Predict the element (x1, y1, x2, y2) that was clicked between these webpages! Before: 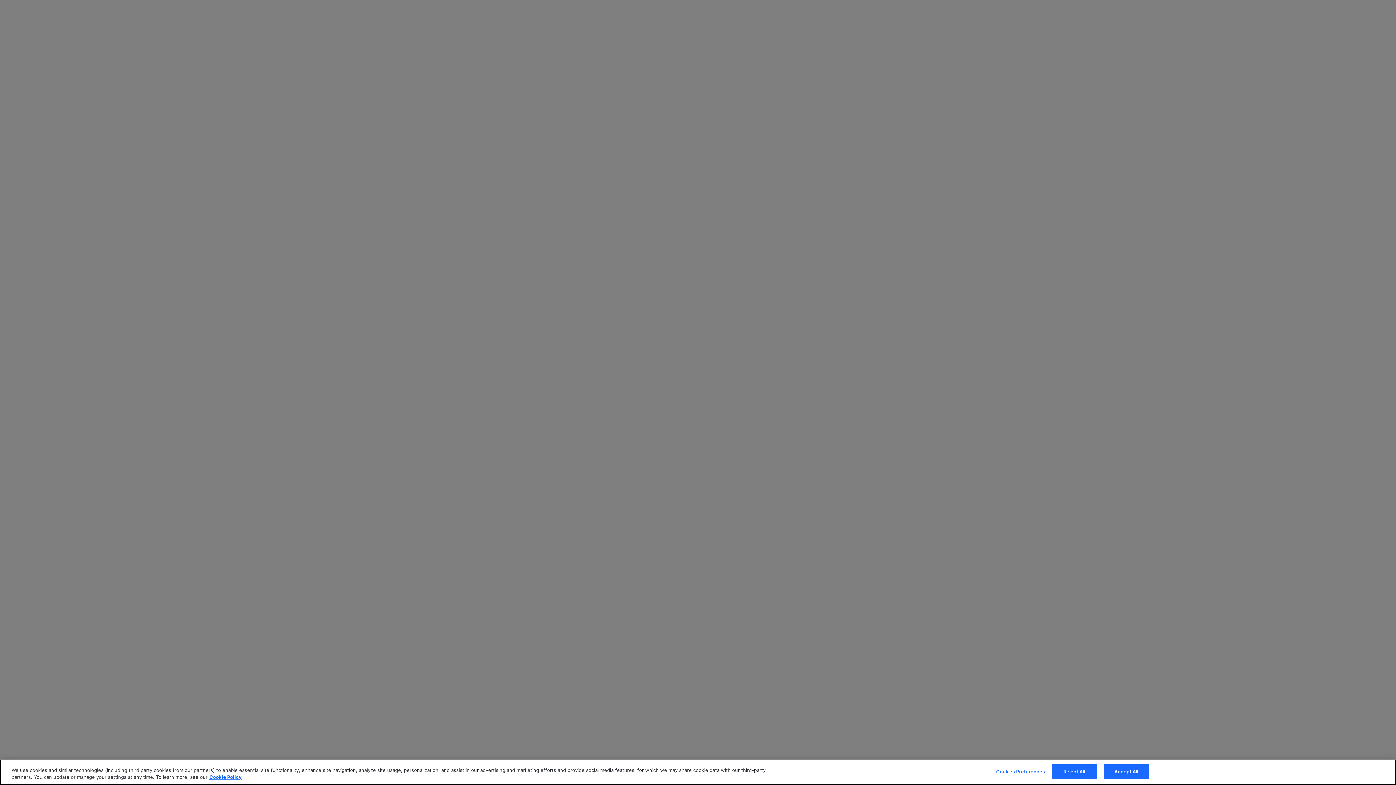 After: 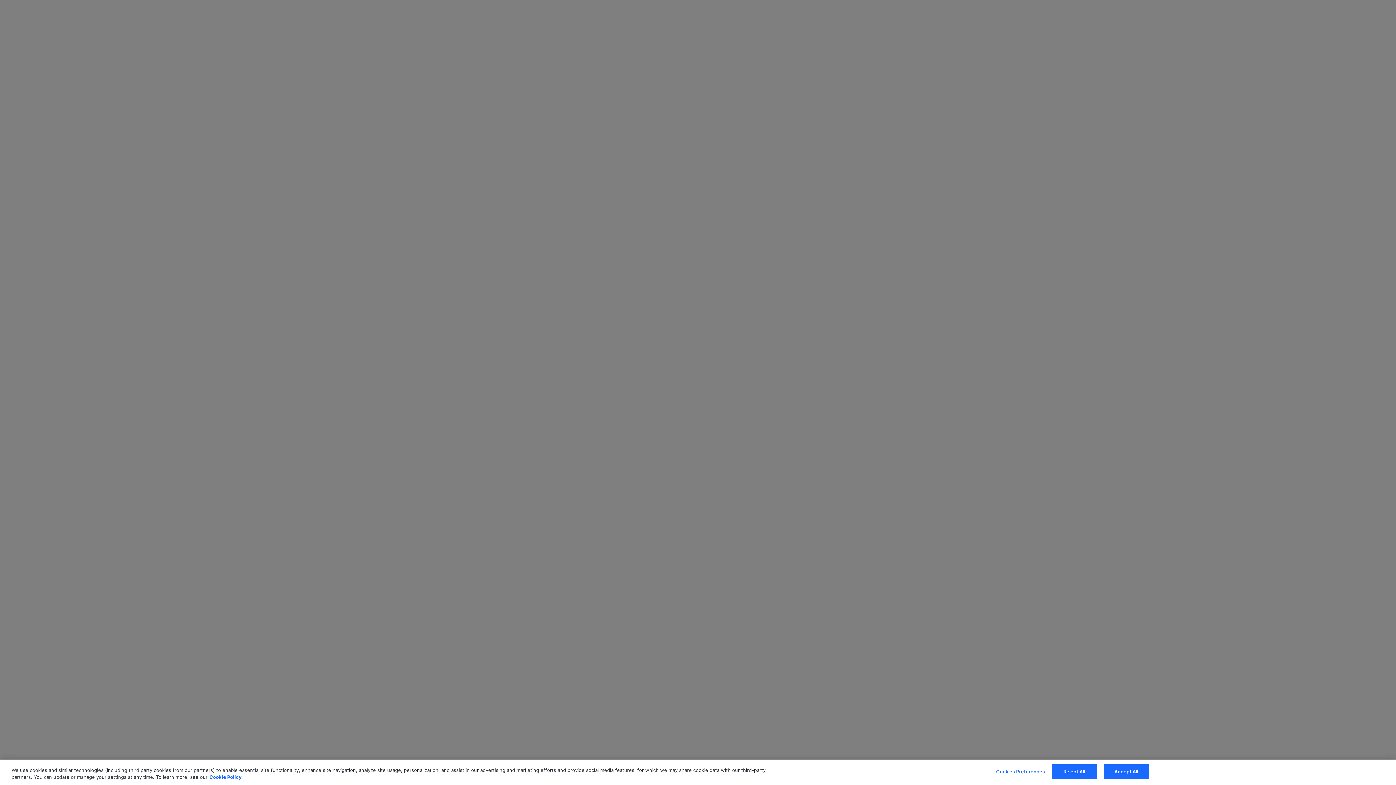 Action: label: More information about your privacy, opens in a new tab bbox: (209, 774, 241, 780)